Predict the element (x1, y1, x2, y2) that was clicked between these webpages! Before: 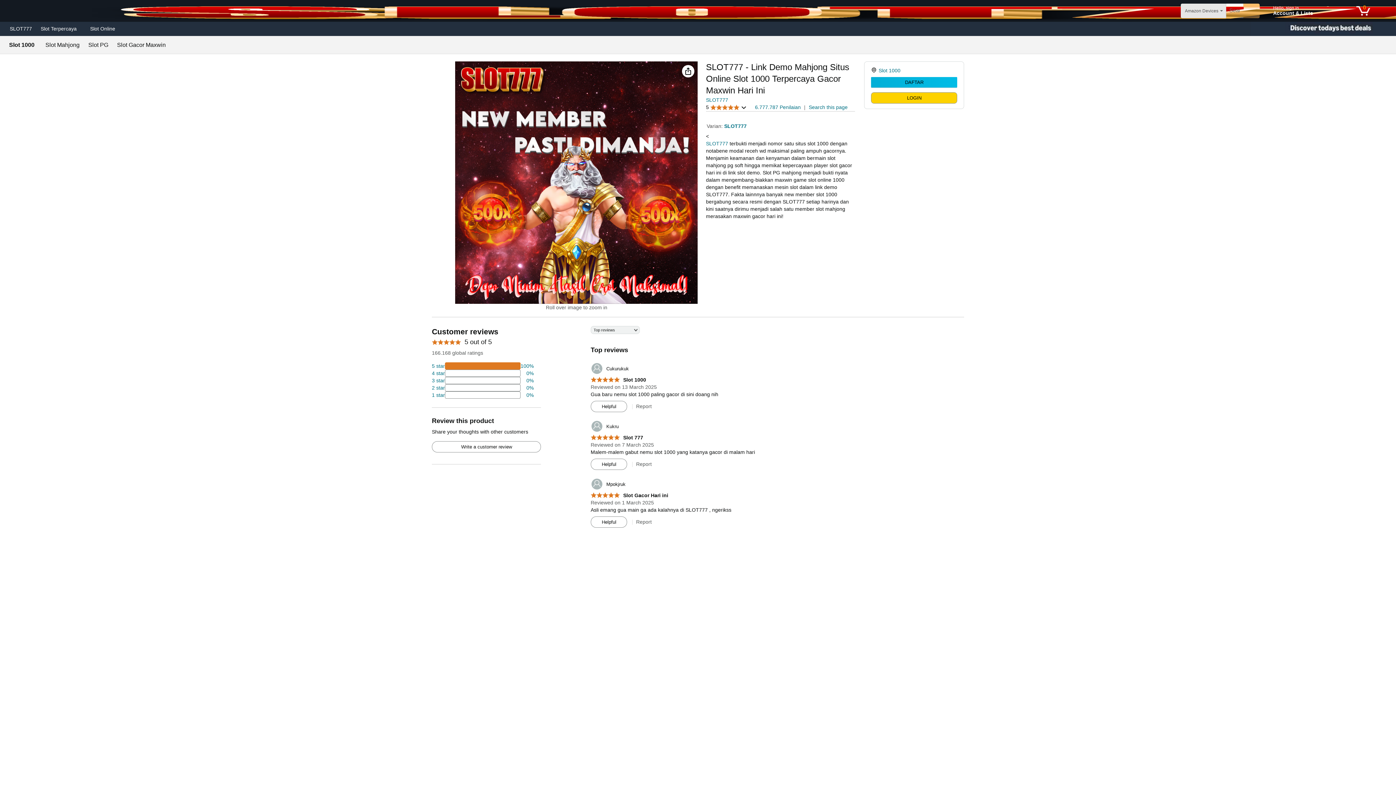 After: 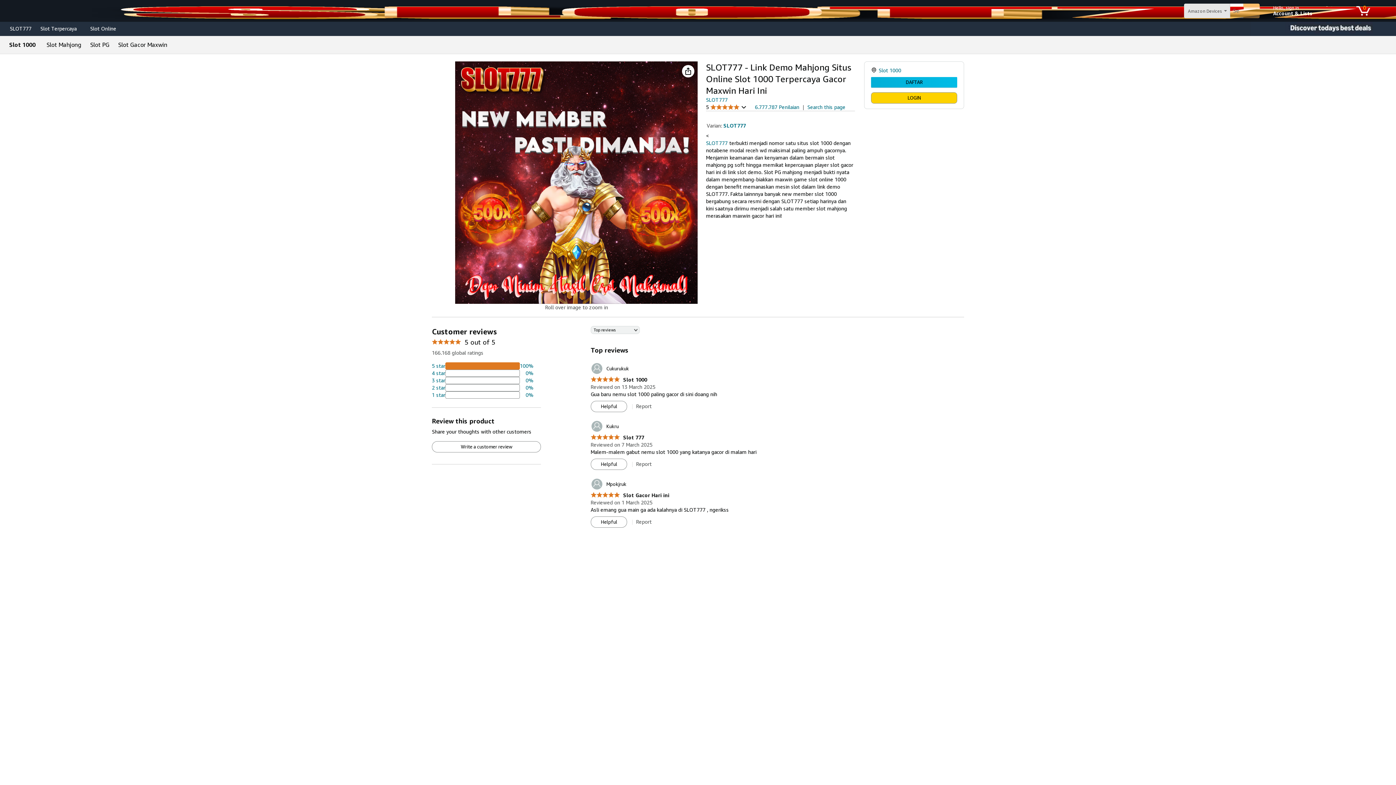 Action: label: 2 percent of reviews have 2 stars bbox: (432, 384, 533, 391)